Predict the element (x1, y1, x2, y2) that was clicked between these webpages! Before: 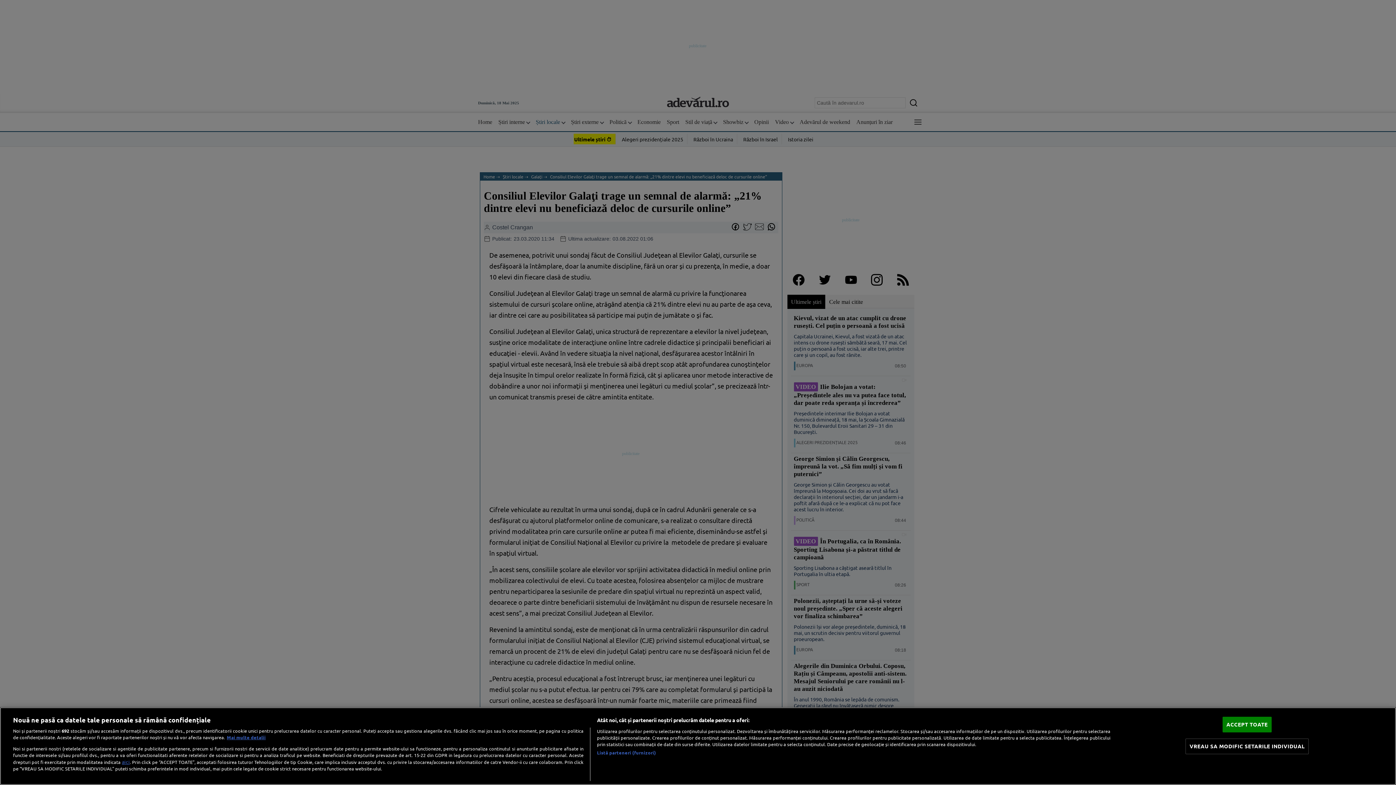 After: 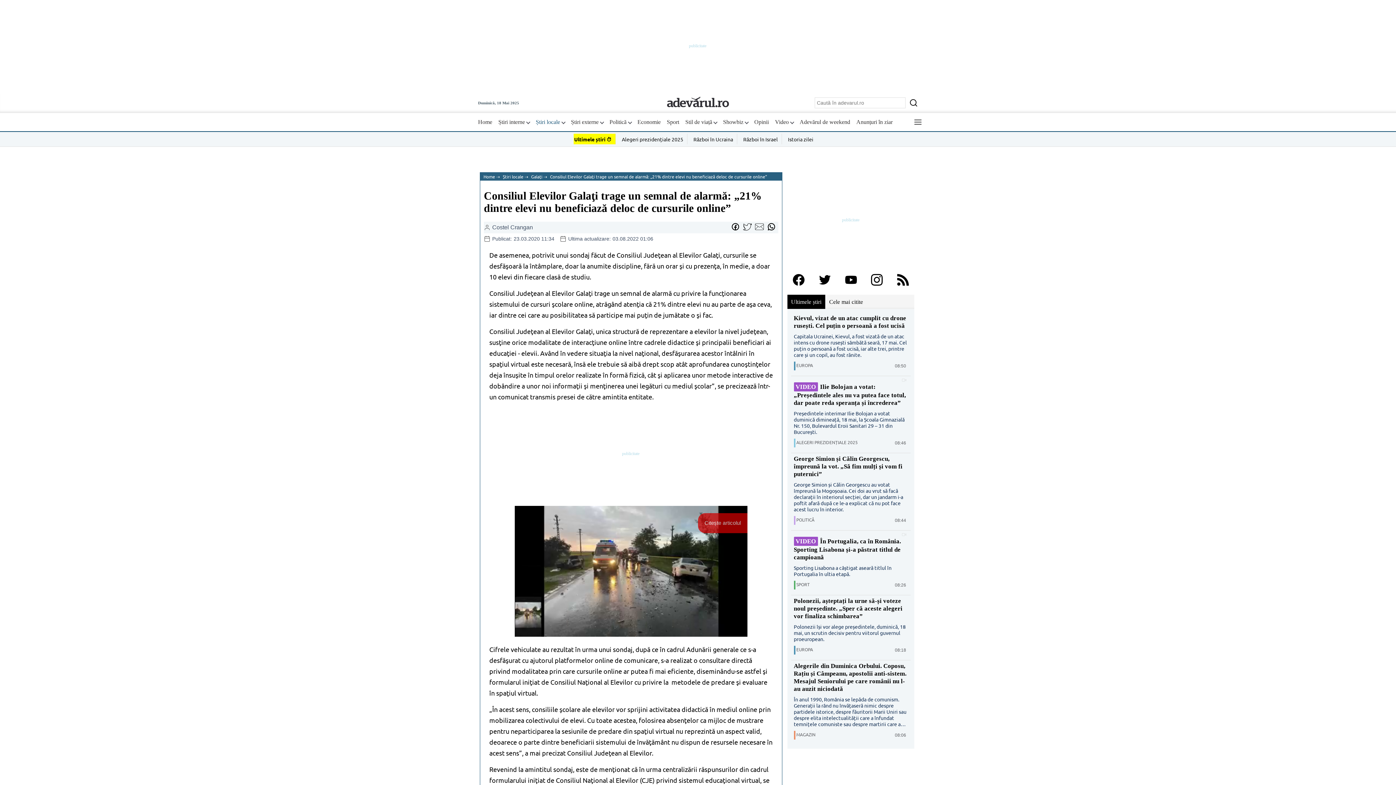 Action: label: ACCEPT TOATE bbox: (1222, 717, 1272, 732)